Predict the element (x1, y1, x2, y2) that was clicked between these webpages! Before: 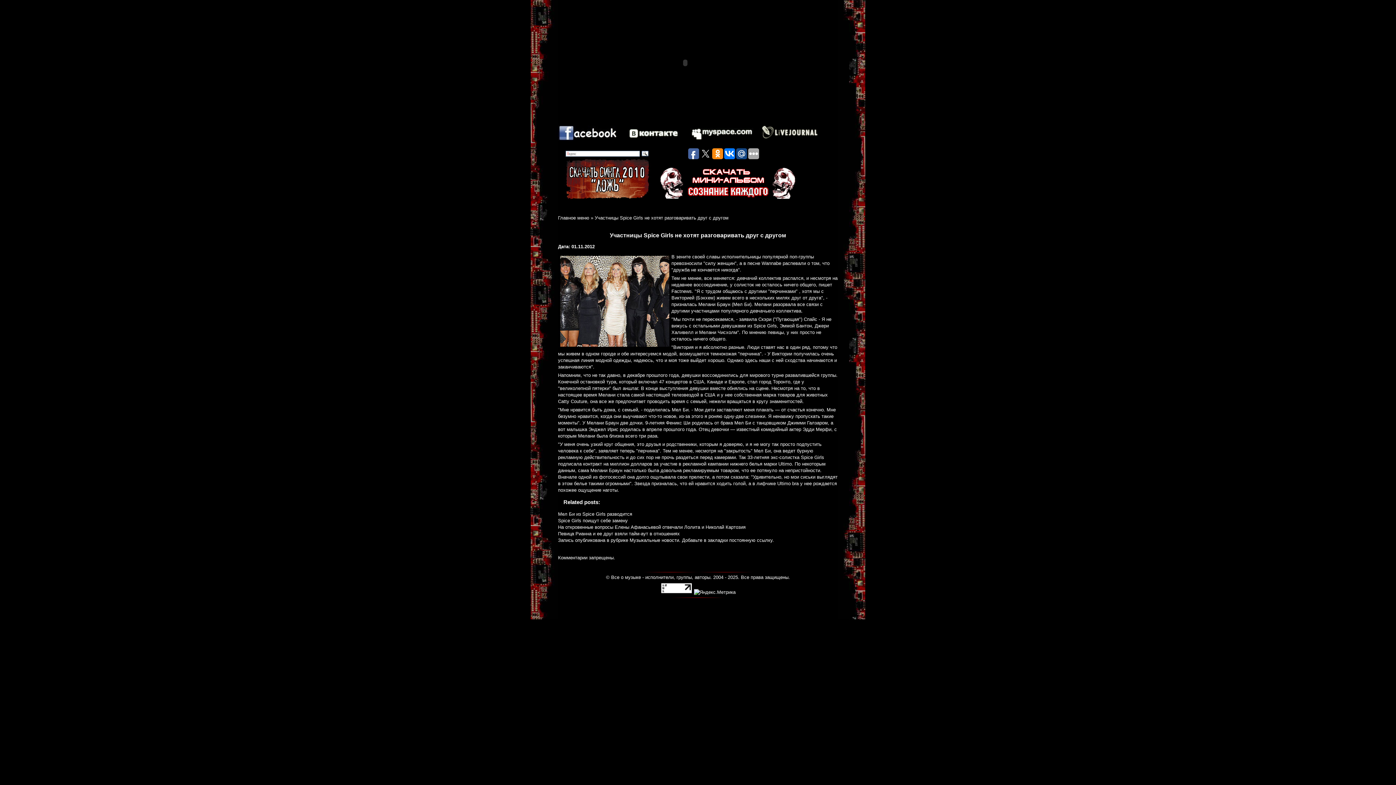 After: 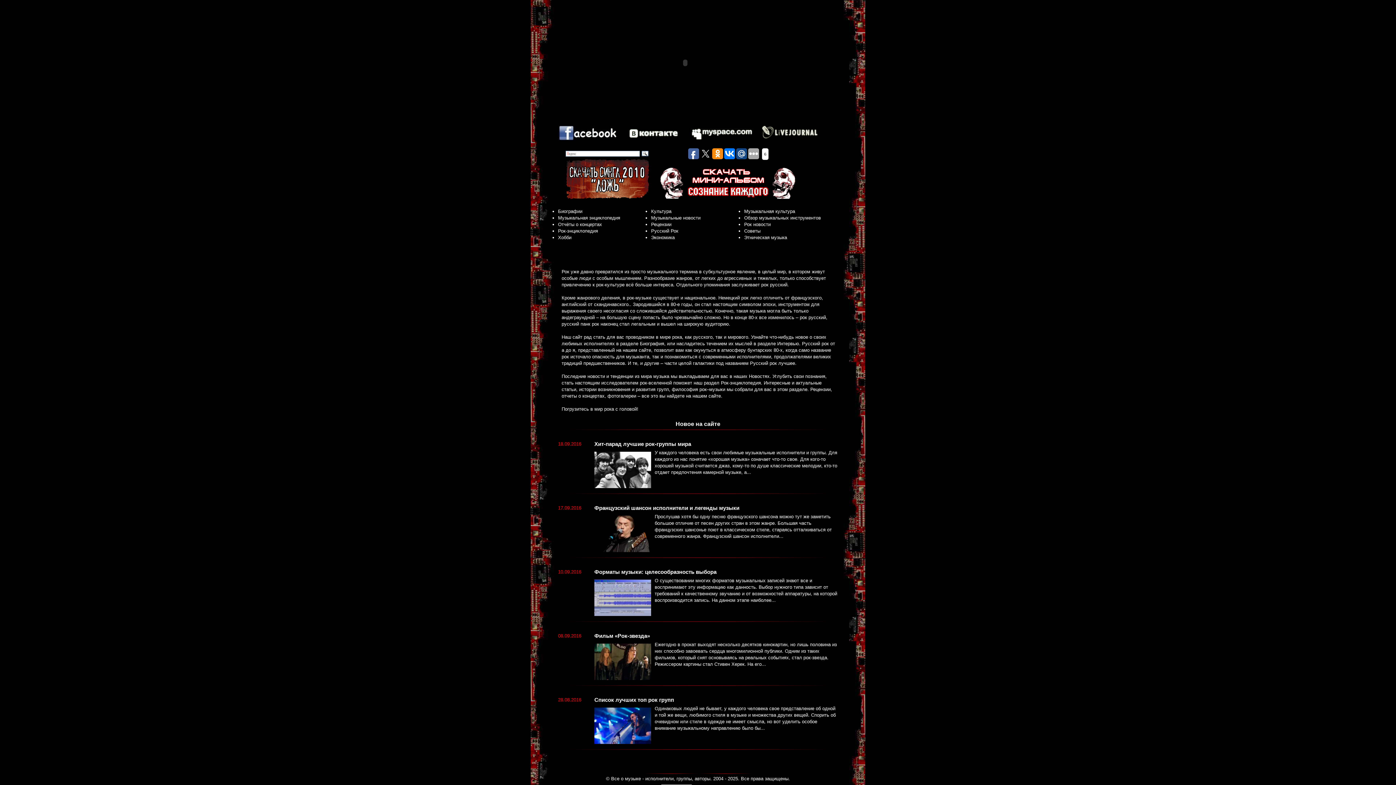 Action: bbox: (558, 215, 589, 220) label: Главное меню